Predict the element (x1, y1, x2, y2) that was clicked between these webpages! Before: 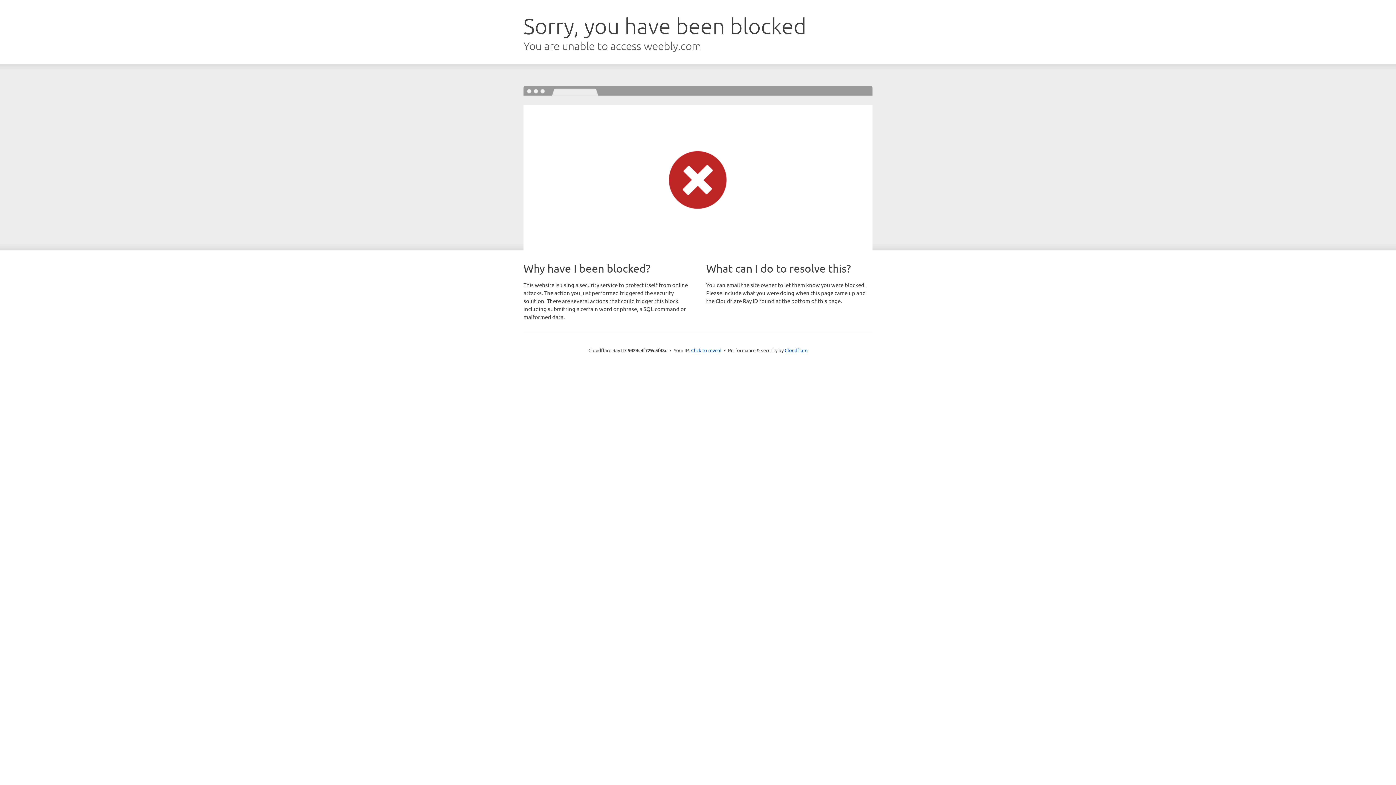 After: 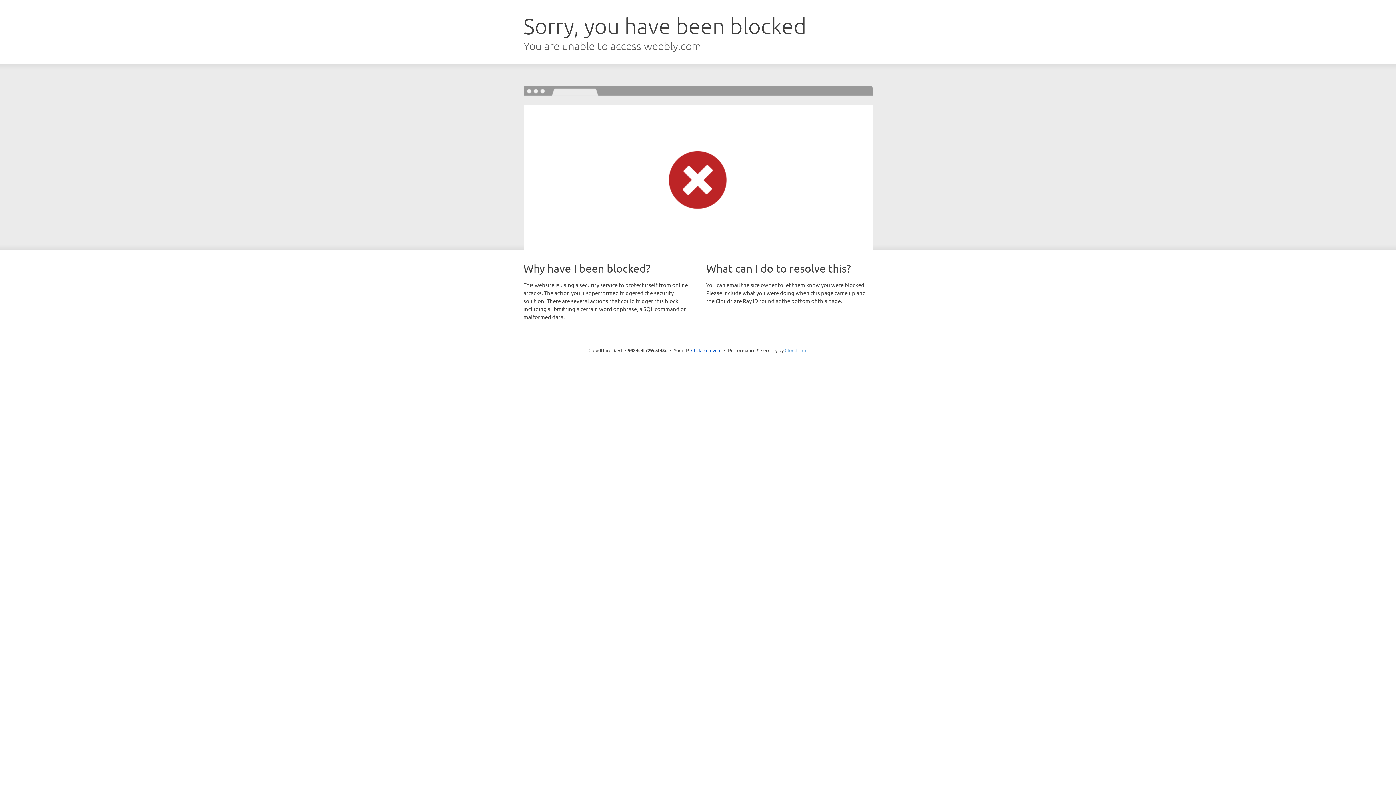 Action: label: Cloudflare bbox: (784, 347, 807, 353)